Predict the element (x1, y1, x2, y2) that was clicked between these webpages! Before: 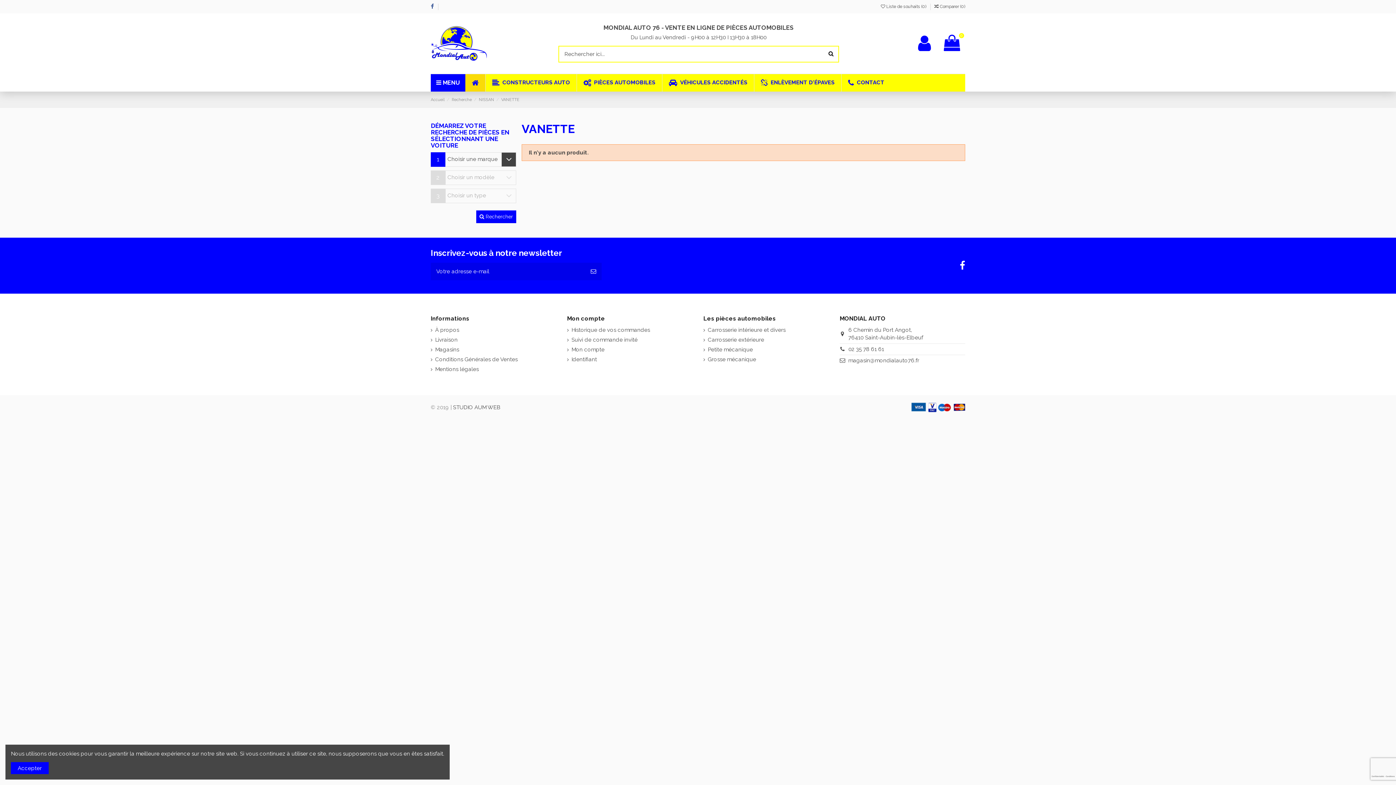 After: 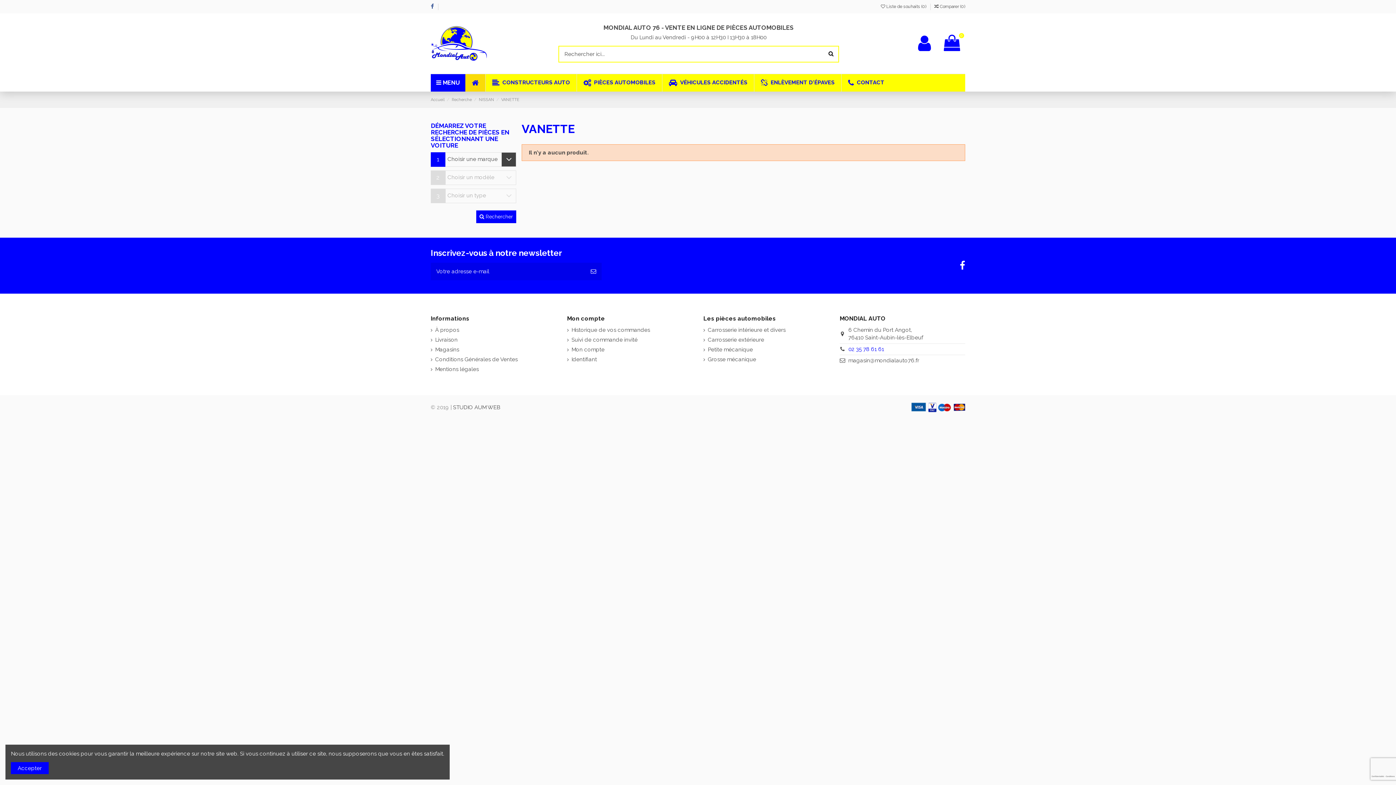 Action: label: 02 35 78 61 61 bbox: (848, 346, 884, 352)